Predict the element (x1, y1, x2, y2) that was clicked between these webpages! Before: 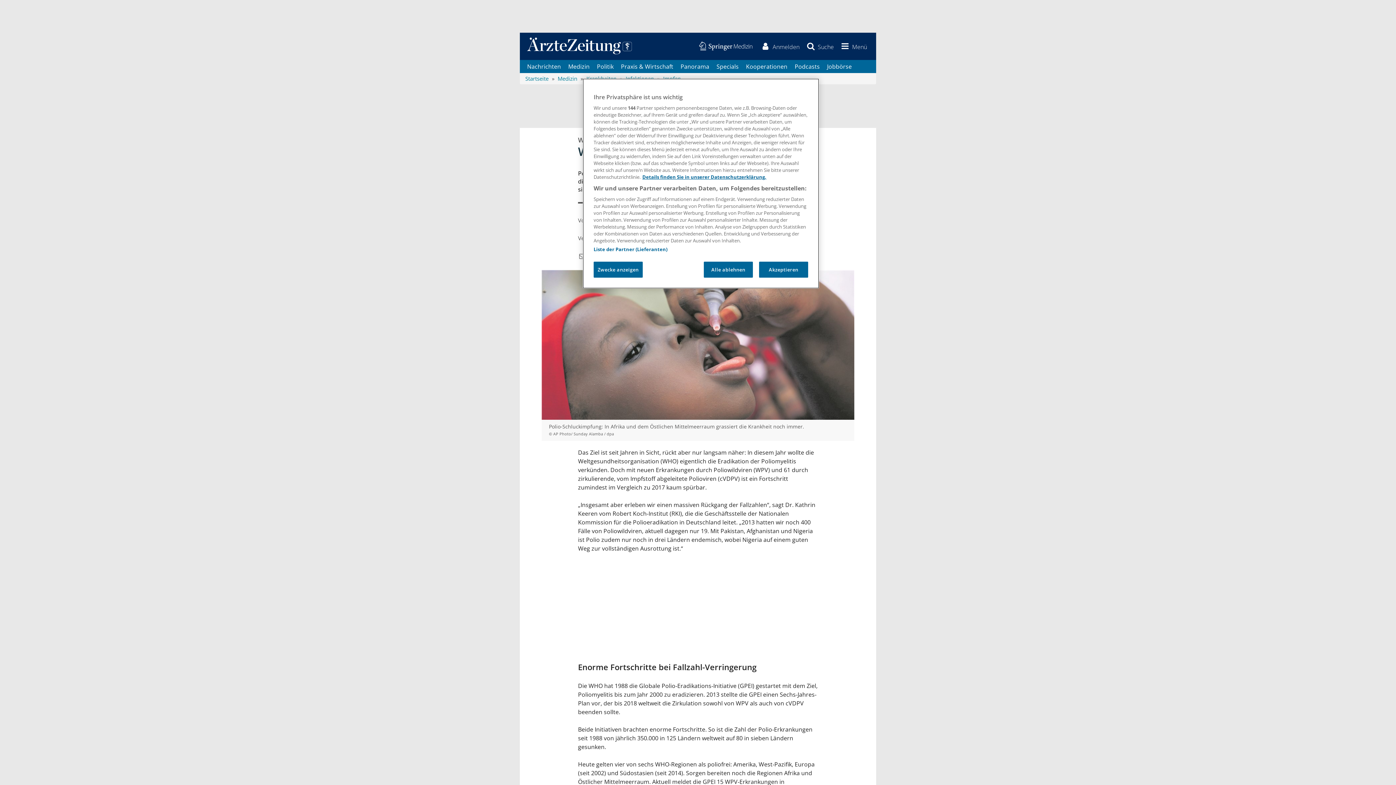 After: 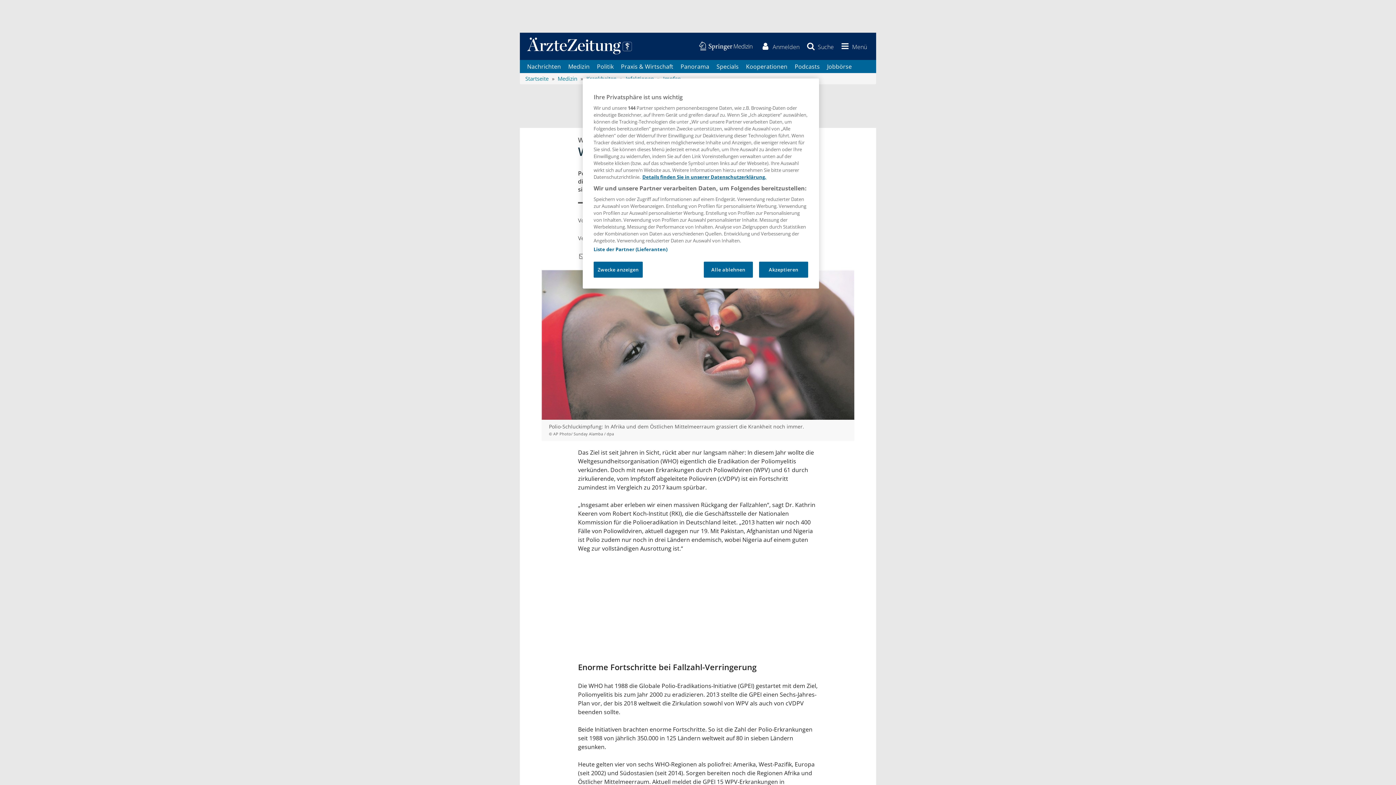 Action: bbox: (697, 39, 756, 52)